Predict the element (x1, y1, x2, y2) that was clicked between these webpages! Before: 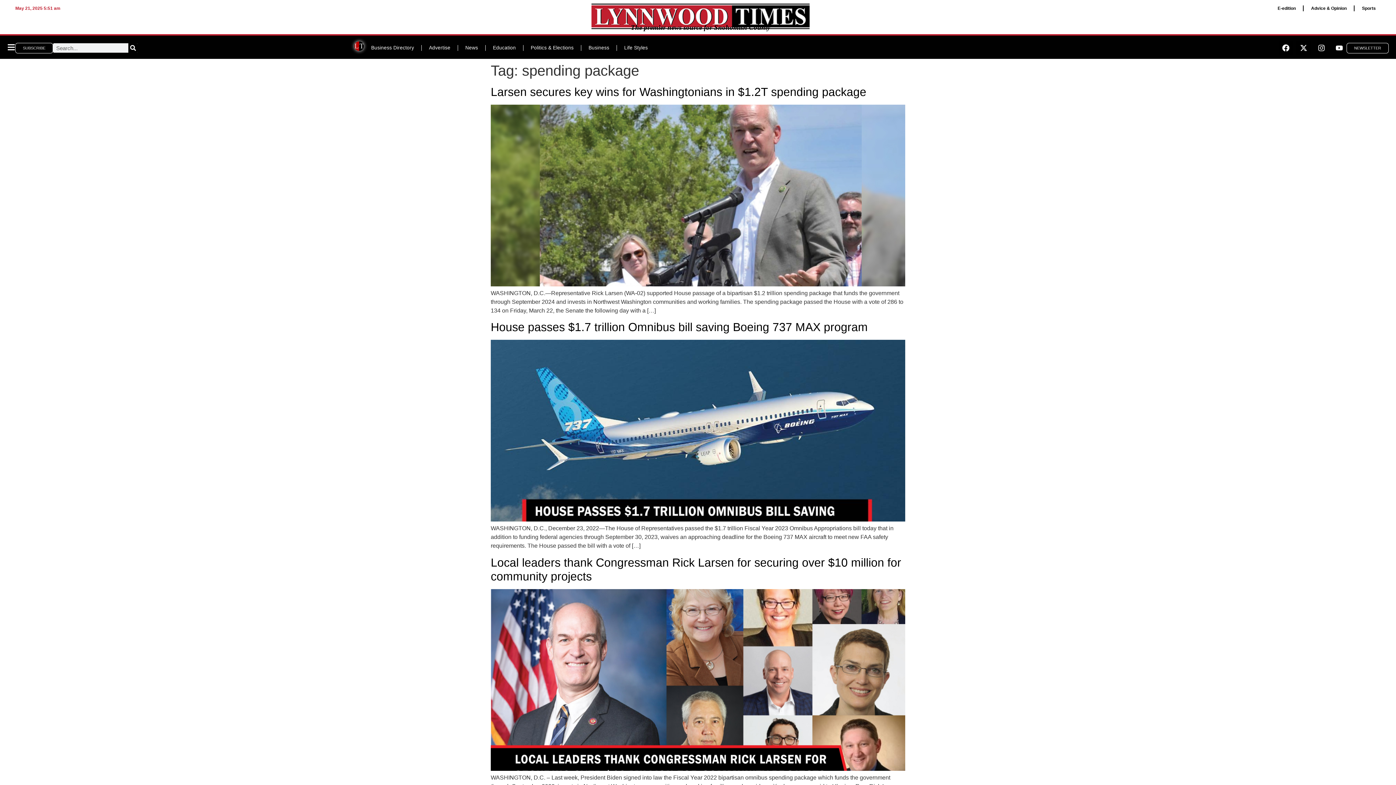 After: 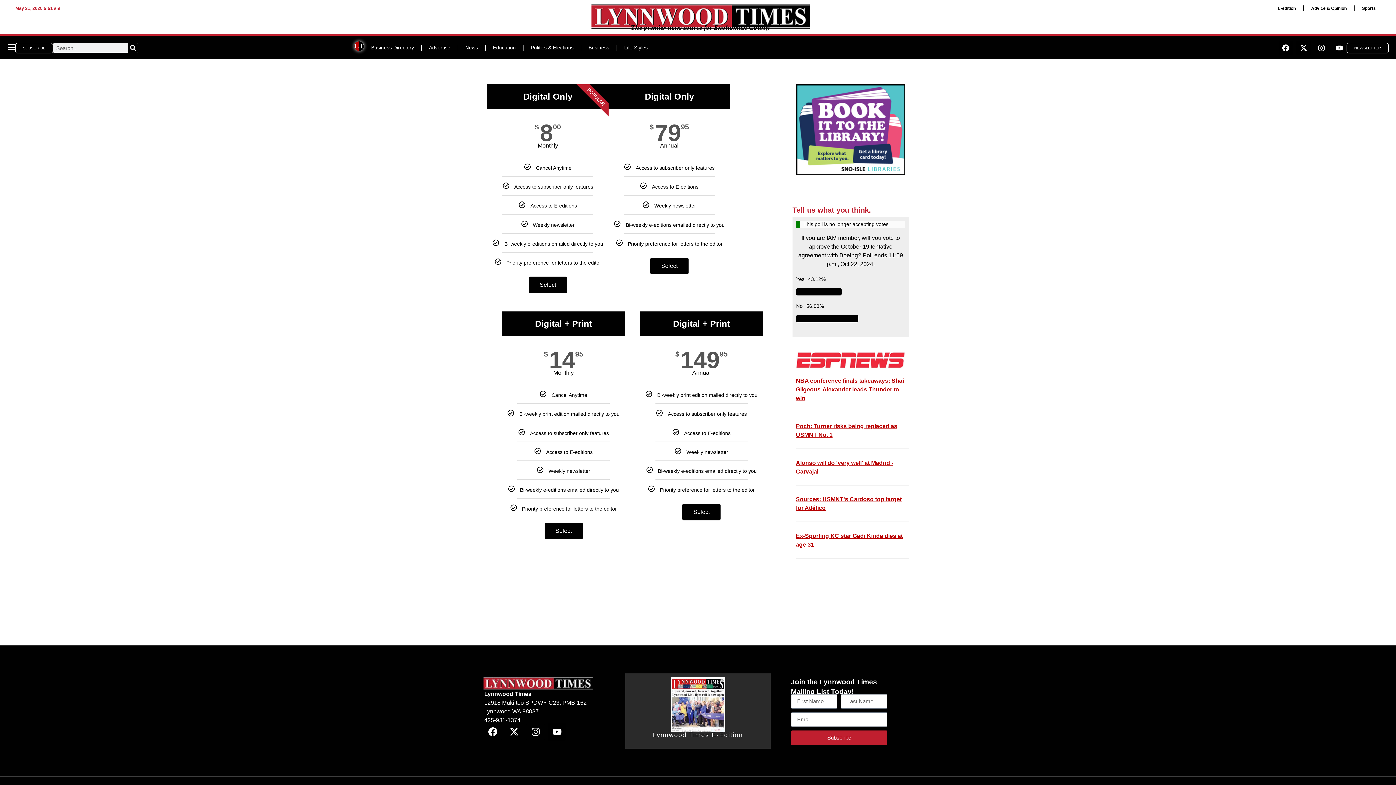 Action: bbox: (15, 42, 53, 53) label: SUBSCRIBE